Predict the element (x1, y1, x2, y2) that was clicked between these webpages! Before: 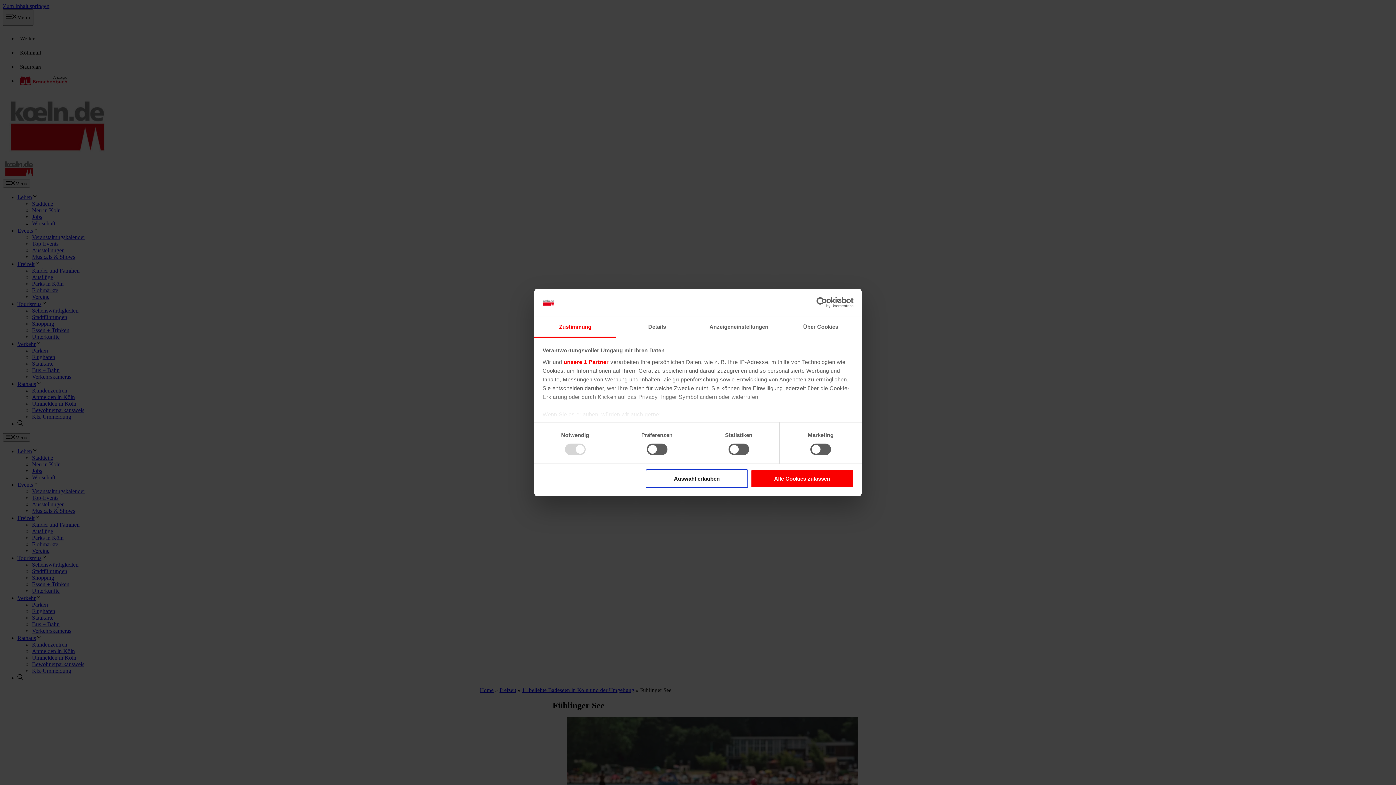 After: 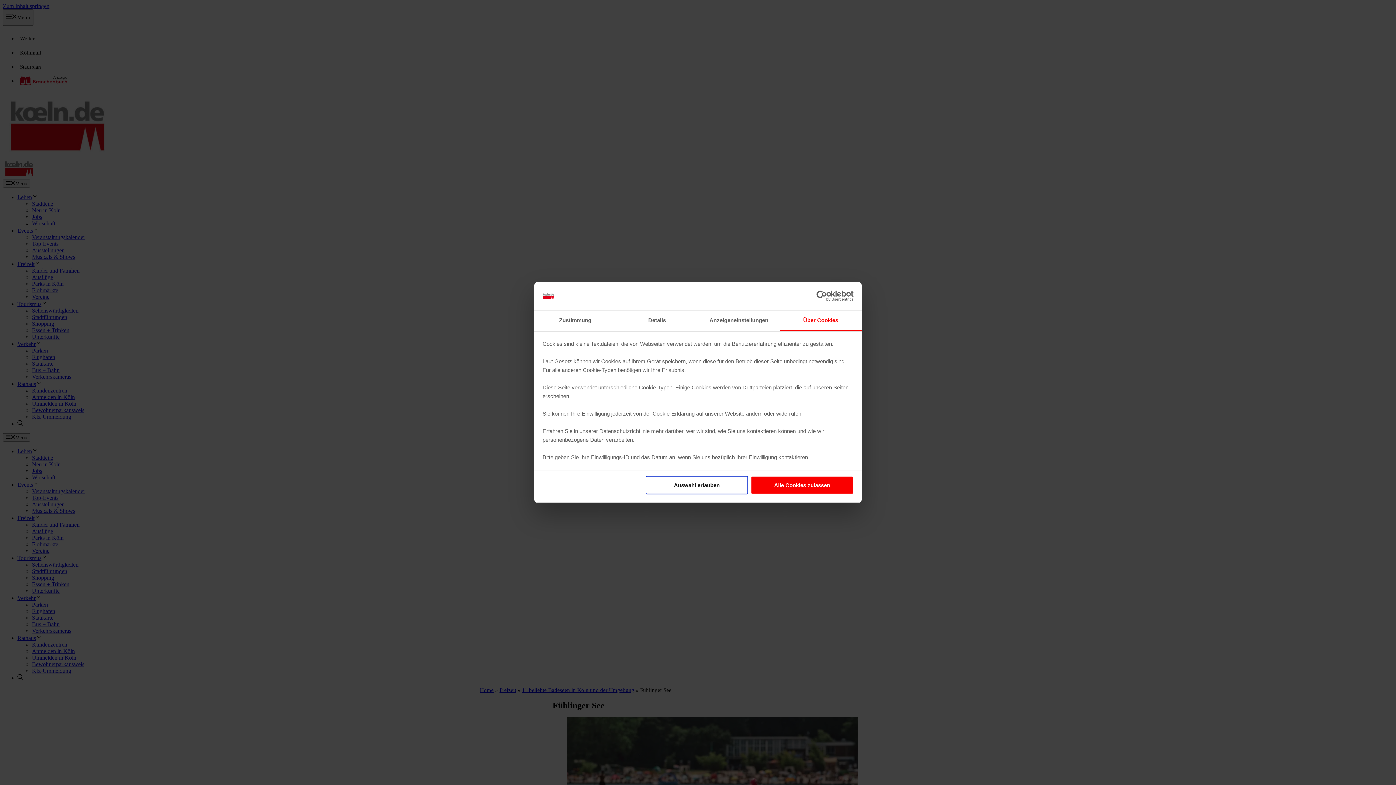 Action: label: Über Cookies bbox: (780, 317, 861, 337)